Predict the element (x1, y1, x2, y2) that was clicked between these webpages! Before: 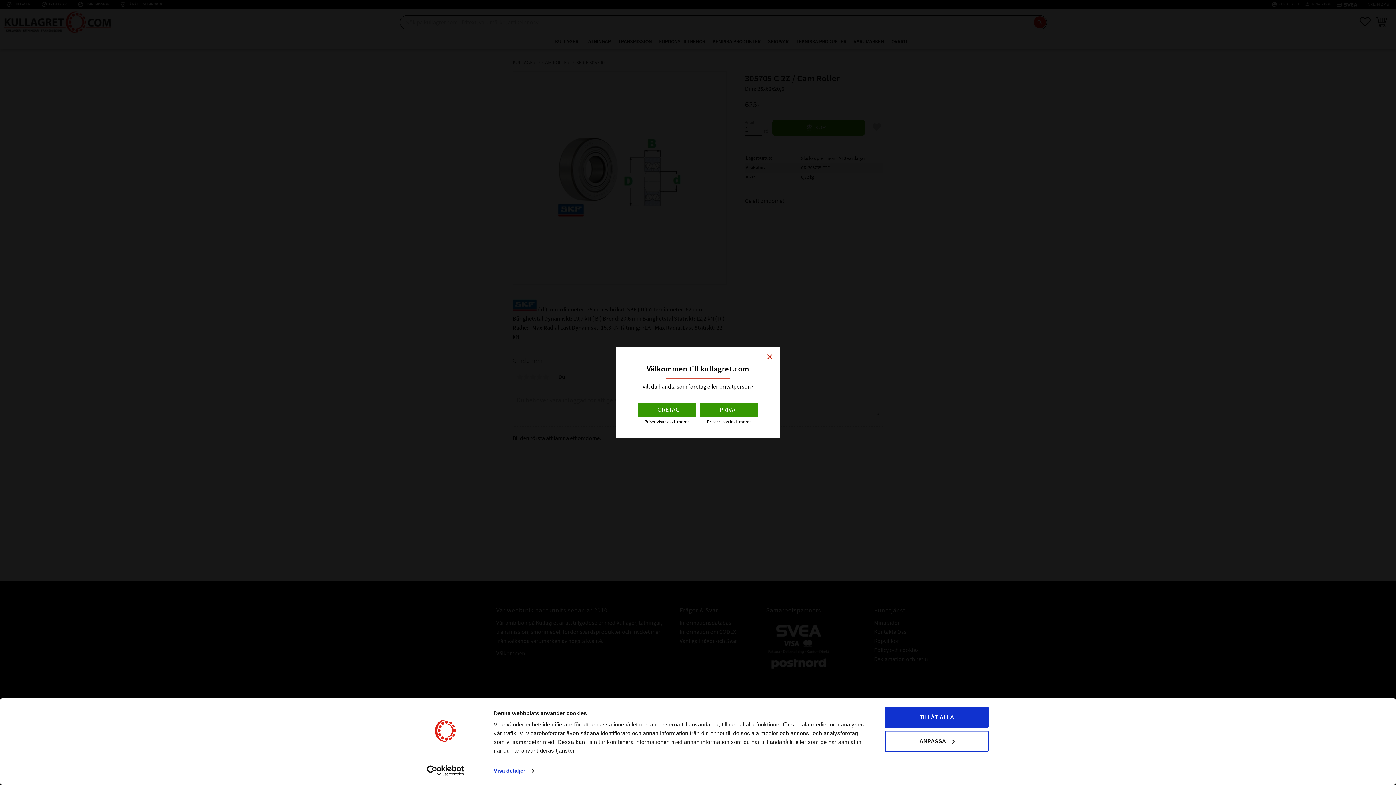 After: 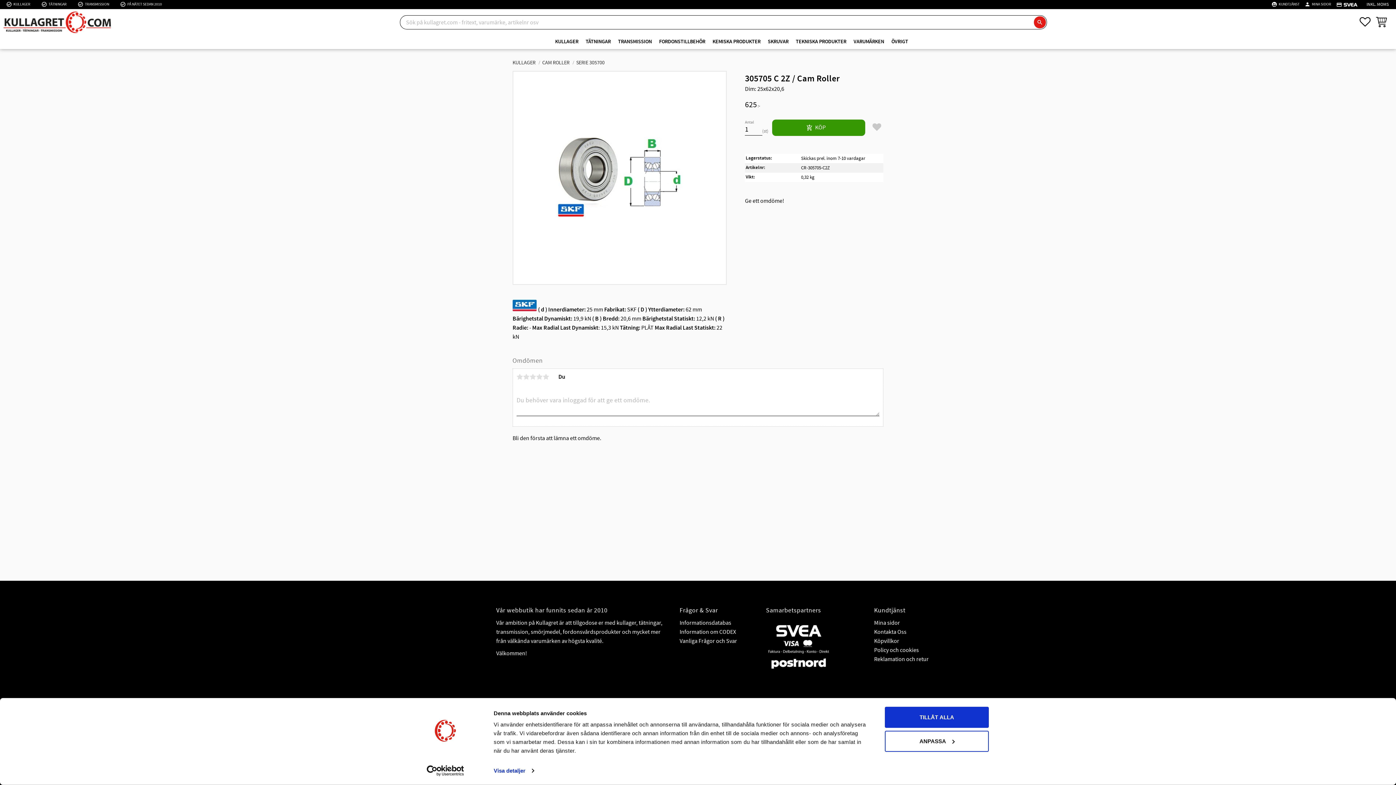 Action: label: PRIVAT bbox: (700, 403, 758, 417)